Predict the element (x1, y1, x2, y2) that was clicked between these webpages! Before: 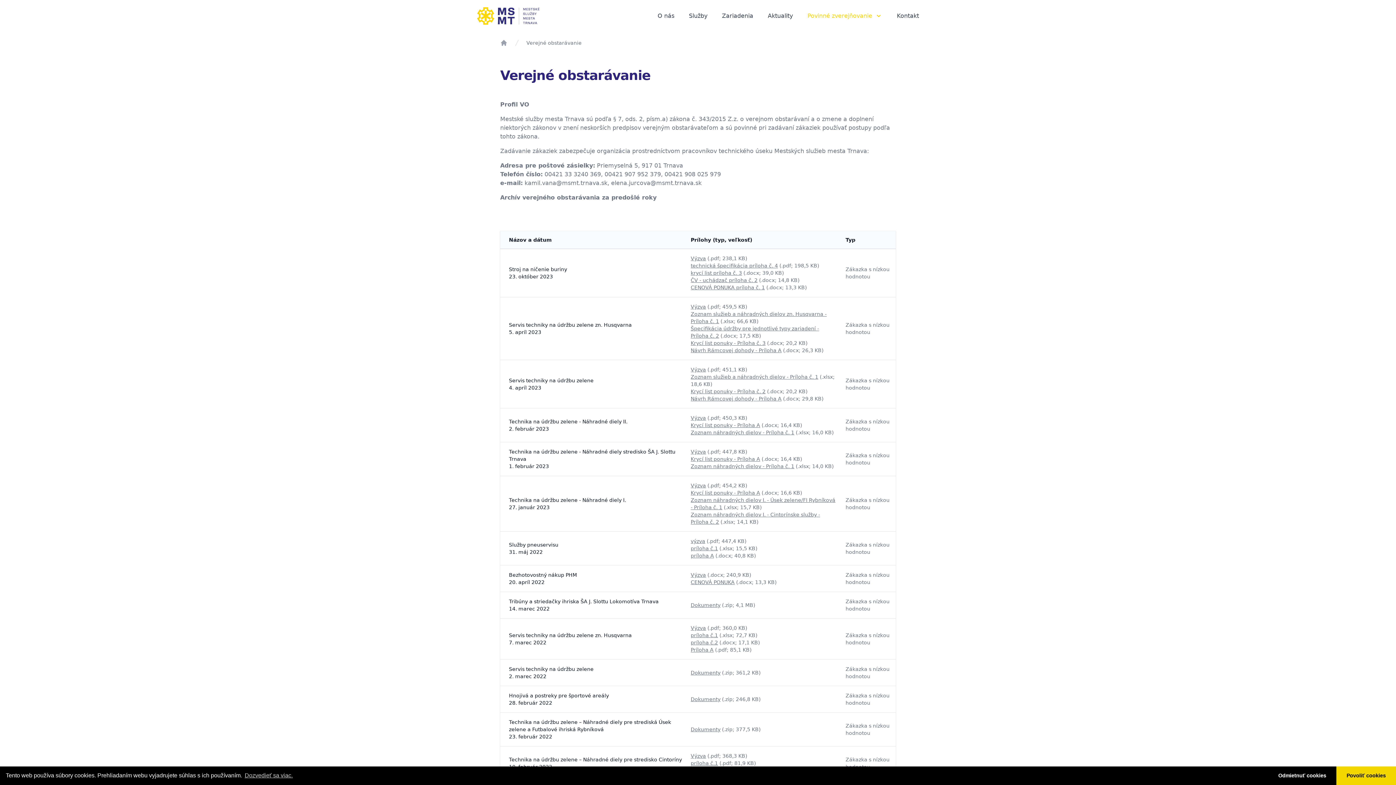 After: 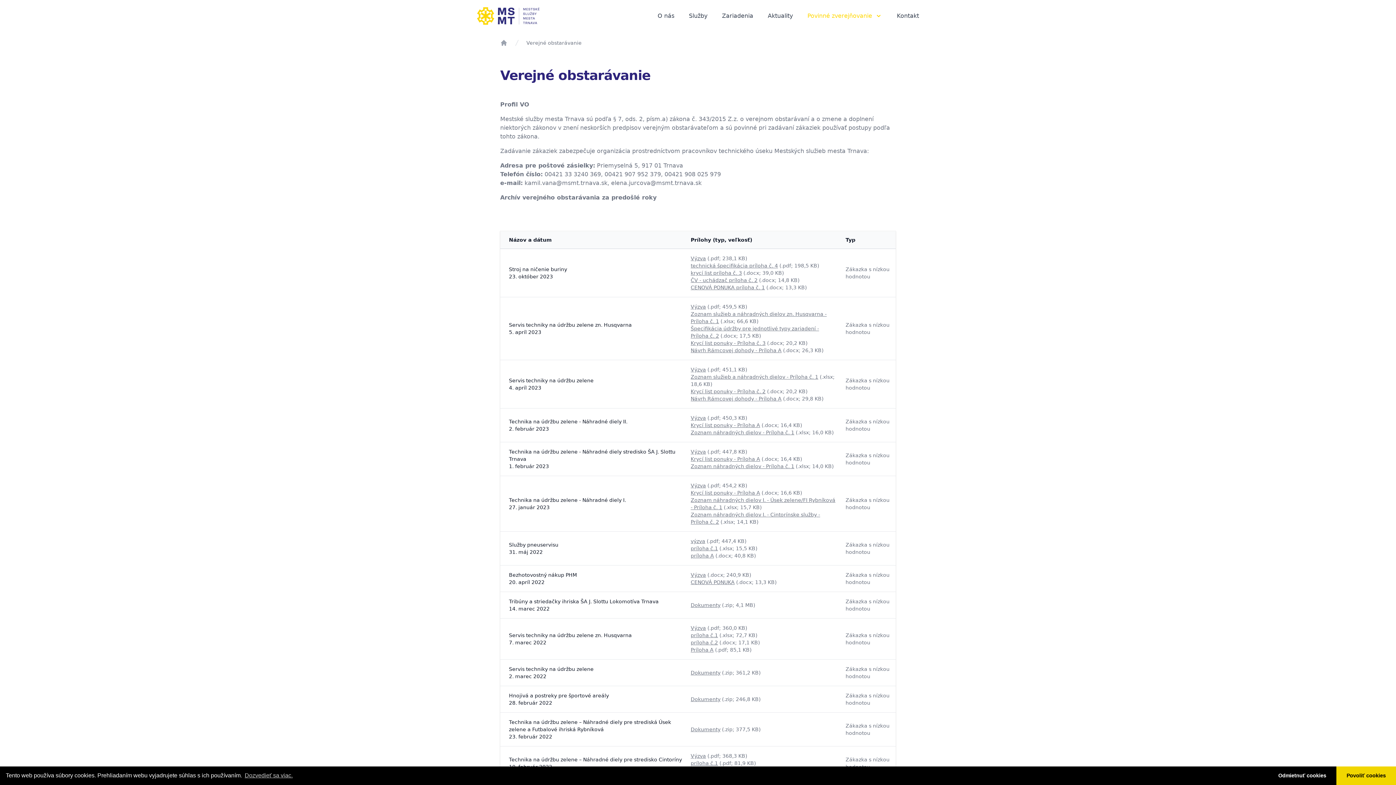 Action: label: Výzva bbox: (690, 255, 706, 261)